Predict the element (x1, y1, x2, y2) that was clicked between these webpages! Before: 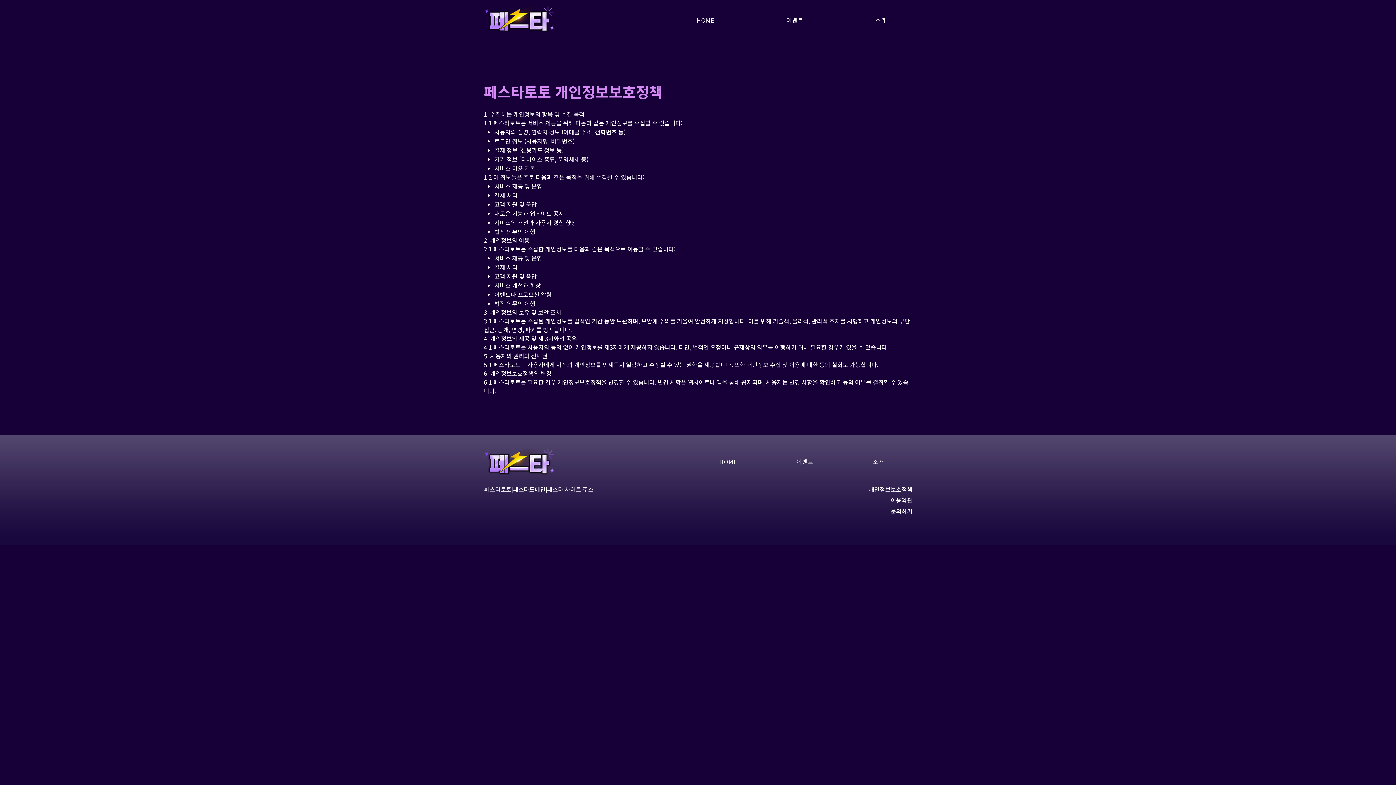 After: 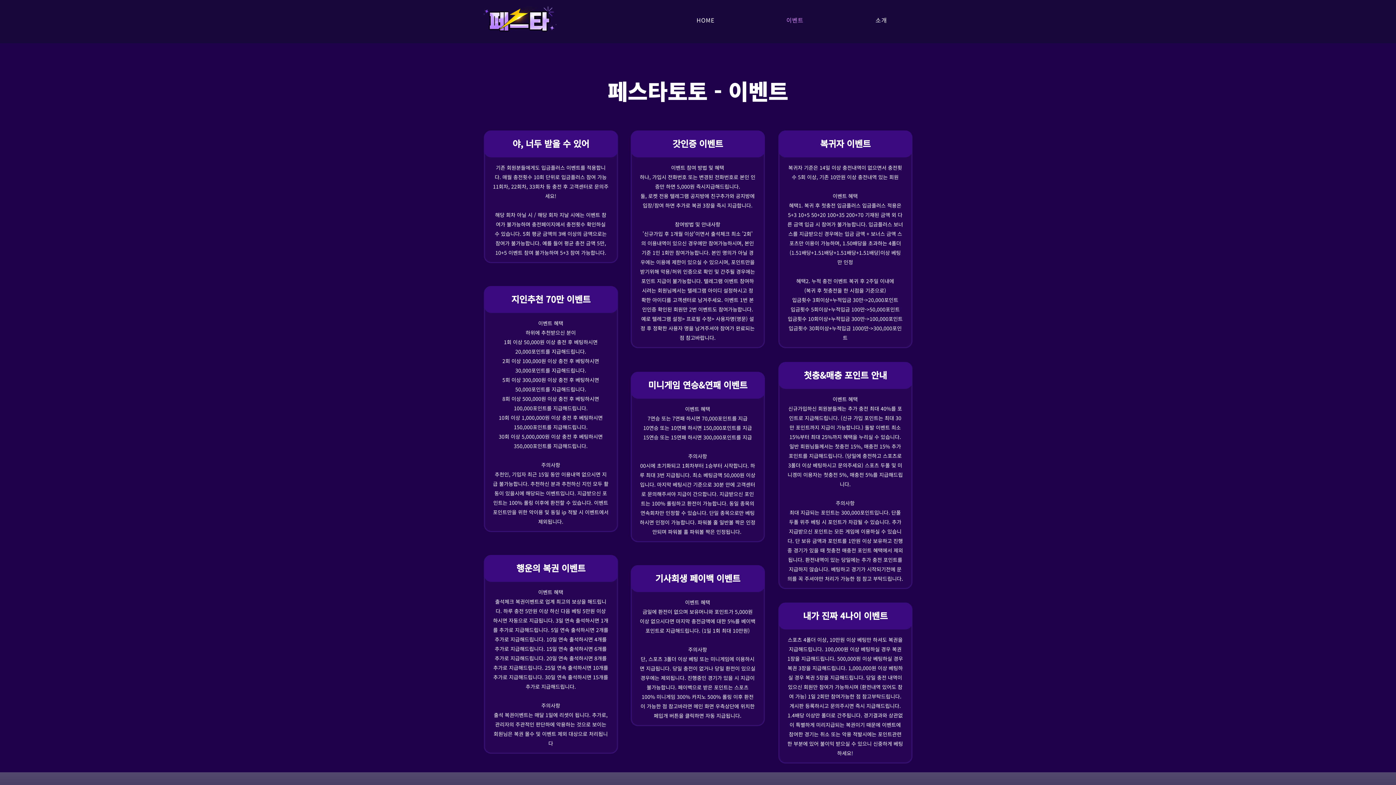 Action: label: 이벤트 bbox: (768, 453, 841, 469)